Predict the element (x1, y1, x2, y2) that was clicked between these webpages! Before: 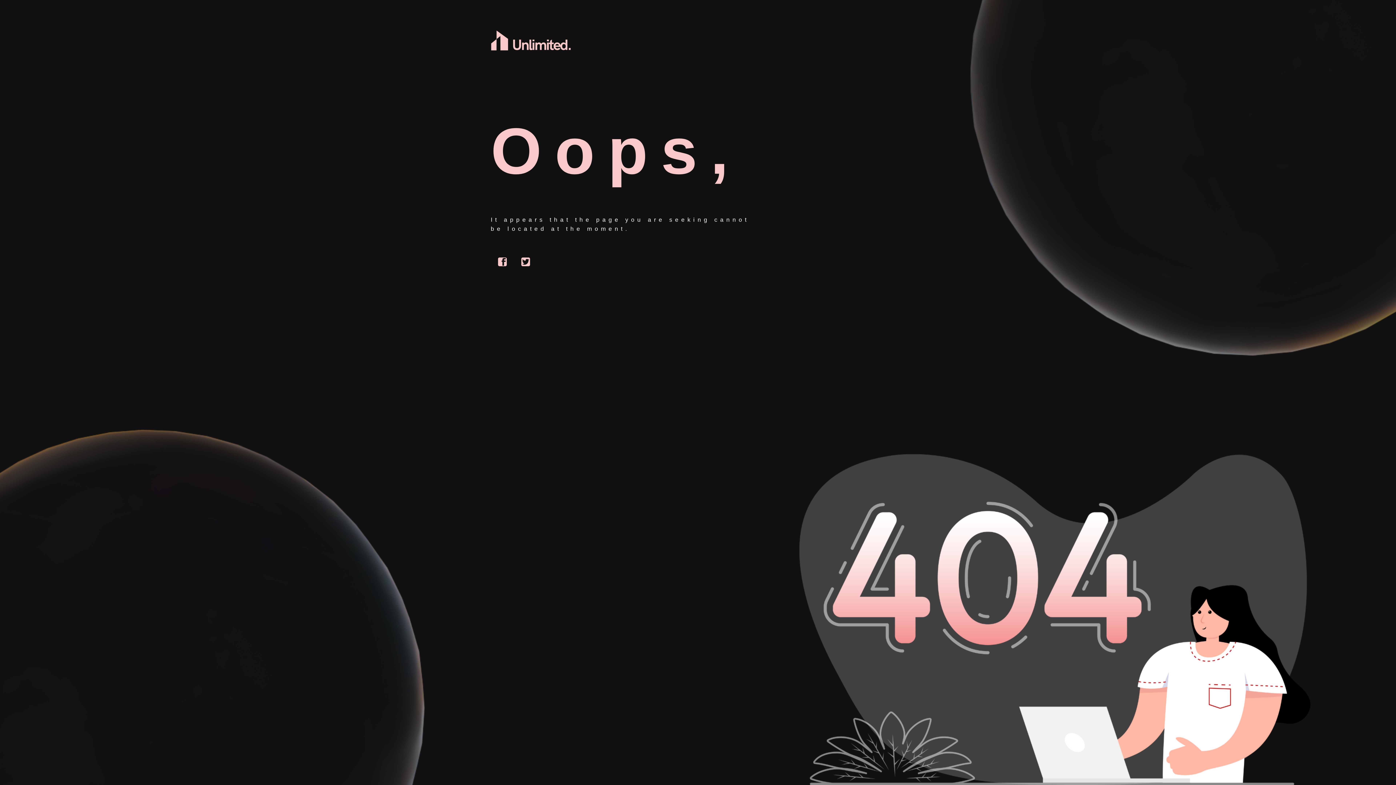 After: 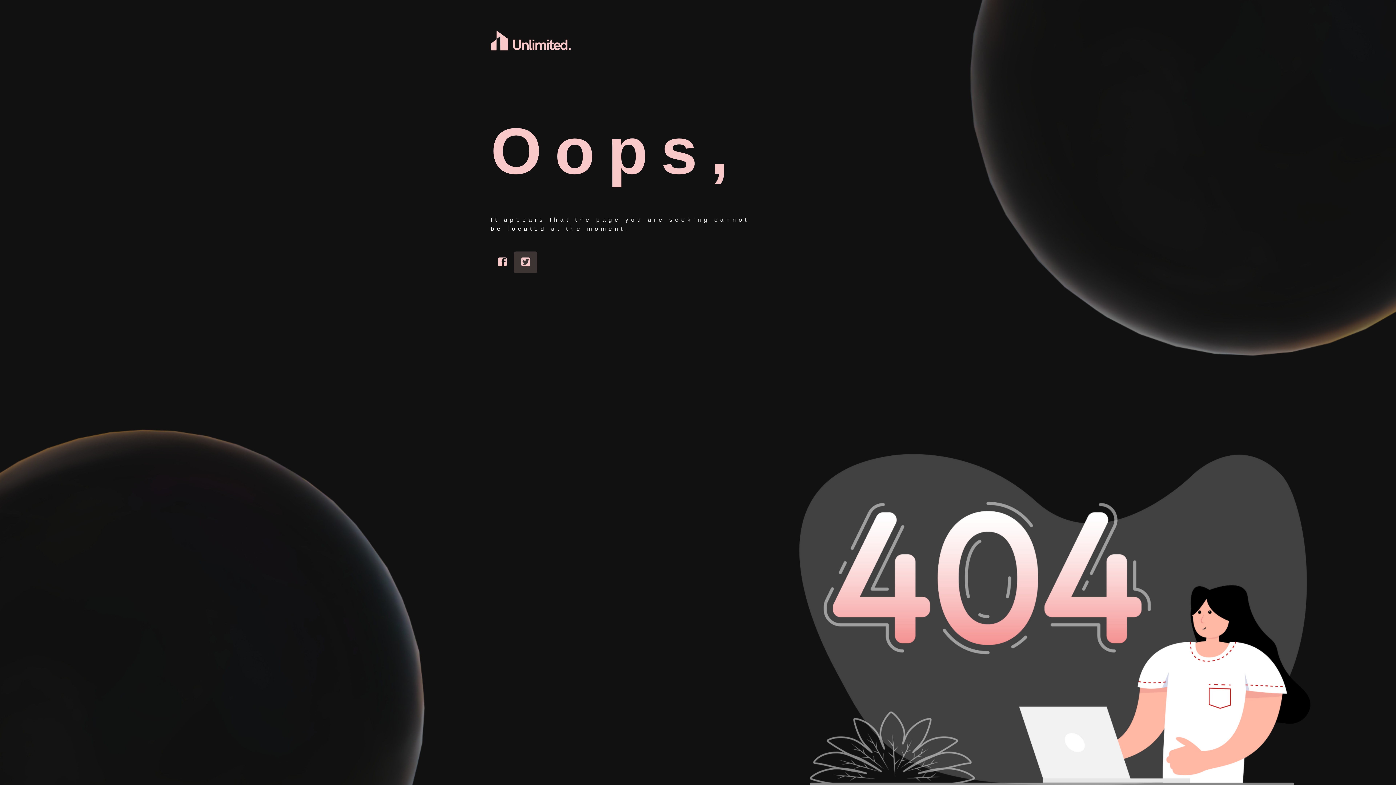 Action: bbox: (521, 257, 530, 268)